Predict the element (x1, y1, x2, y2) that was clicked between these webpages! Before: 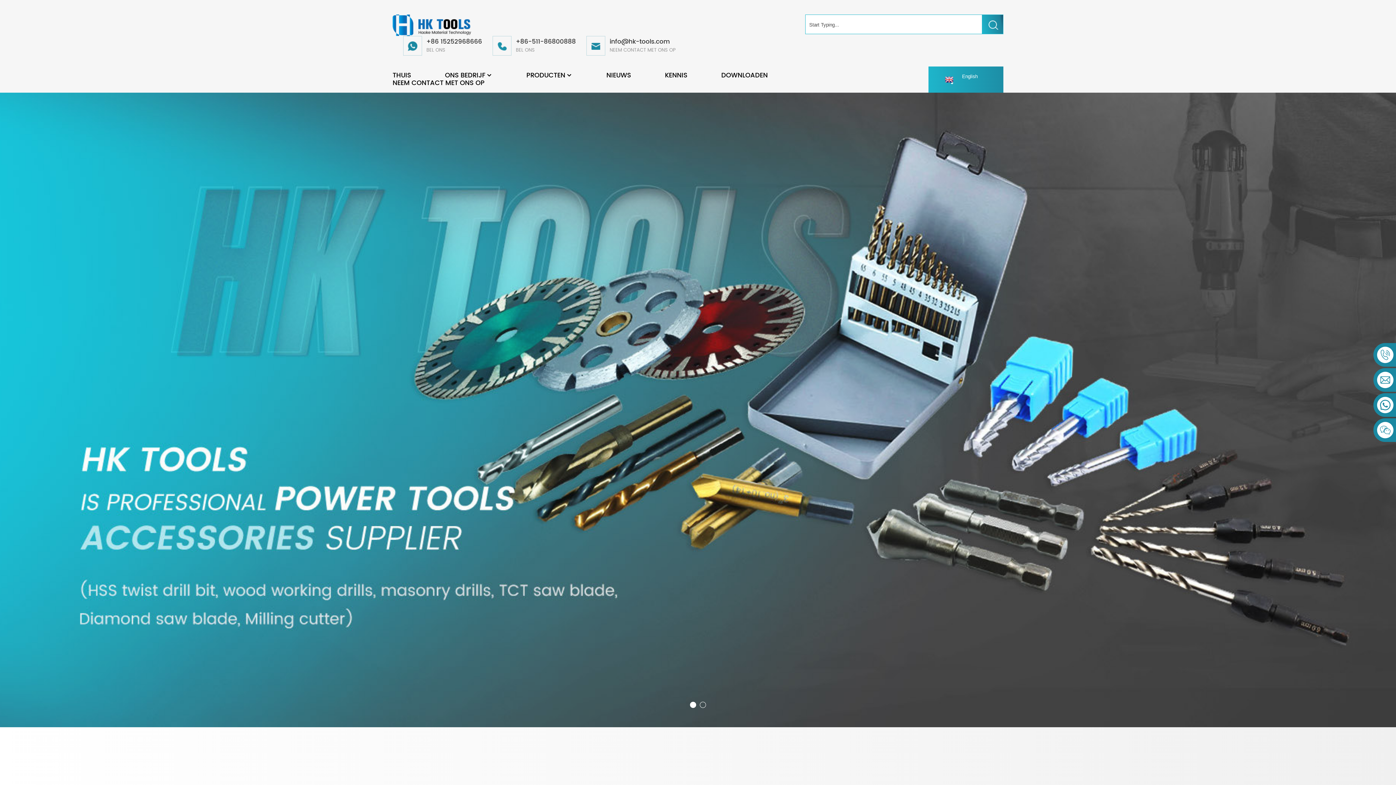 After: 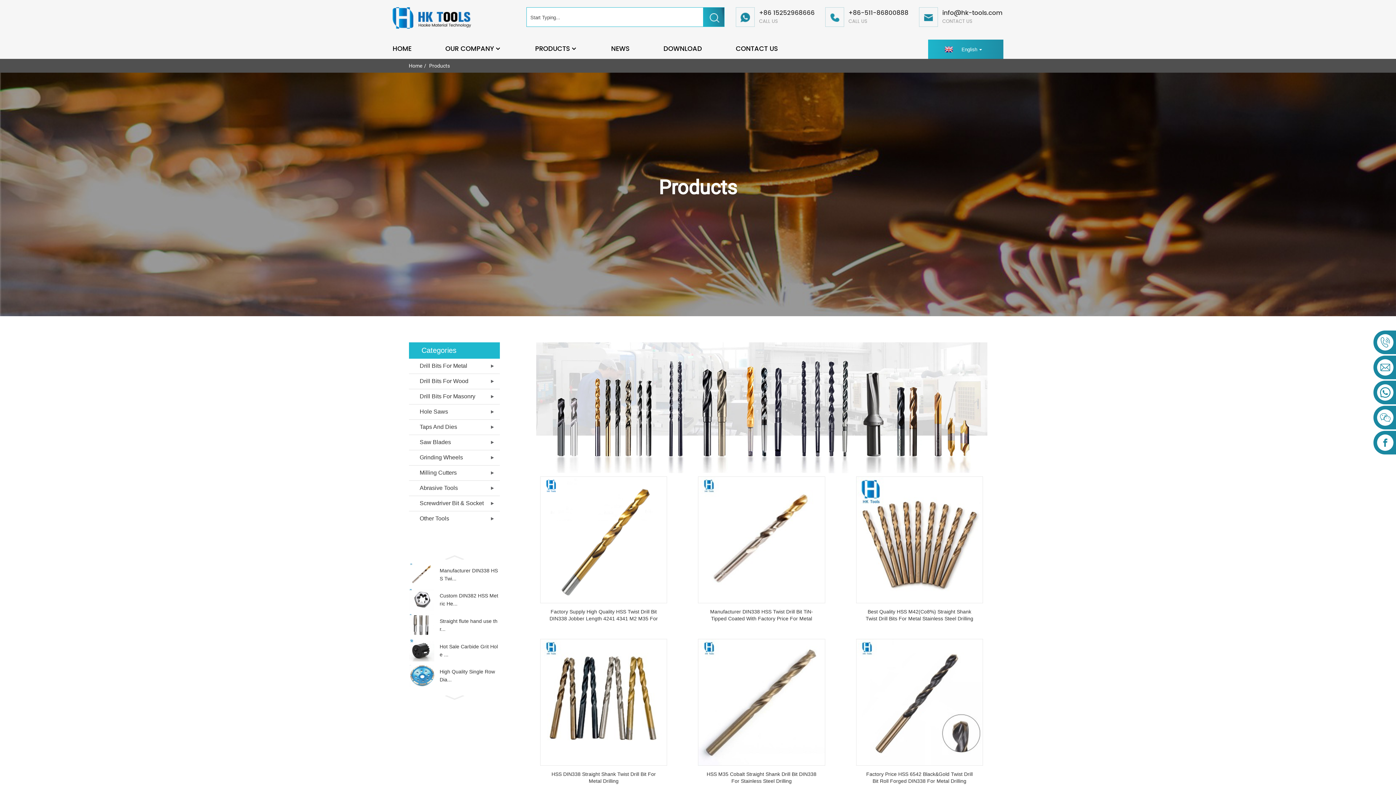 Action: bbox: (982, 14, 1003, 35)